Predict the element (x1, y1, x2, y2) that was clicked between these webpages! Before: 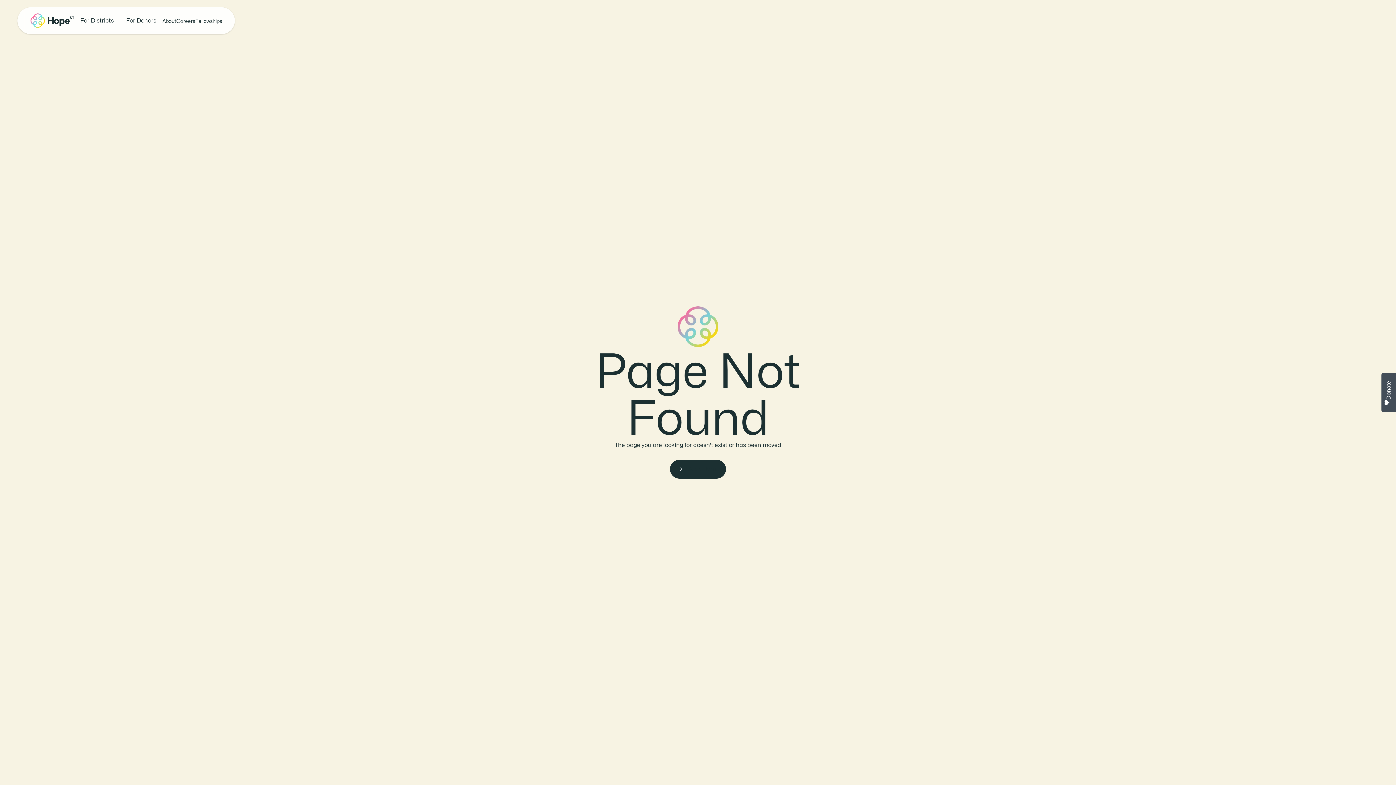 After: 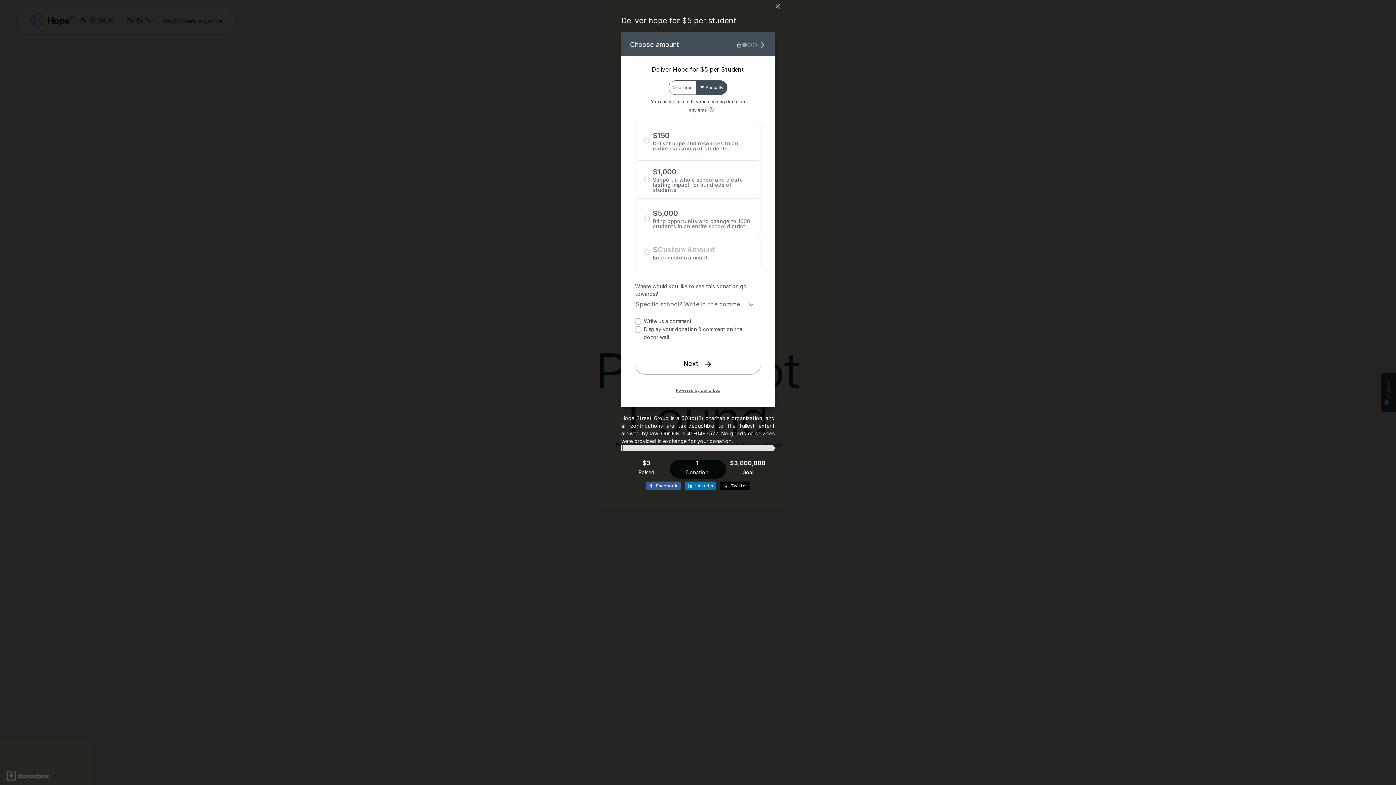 Action: bbox: (1381, 373, 1396, 412) label: Donate